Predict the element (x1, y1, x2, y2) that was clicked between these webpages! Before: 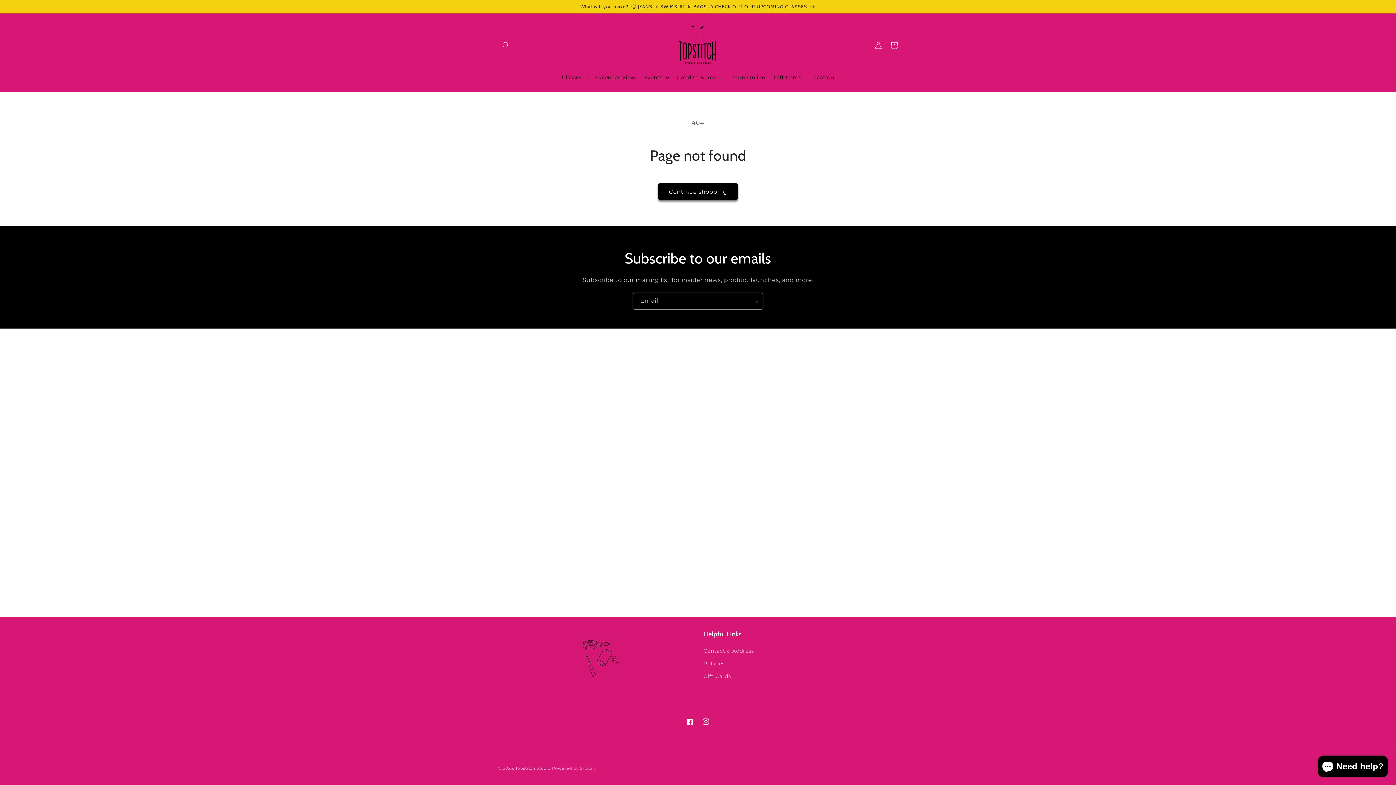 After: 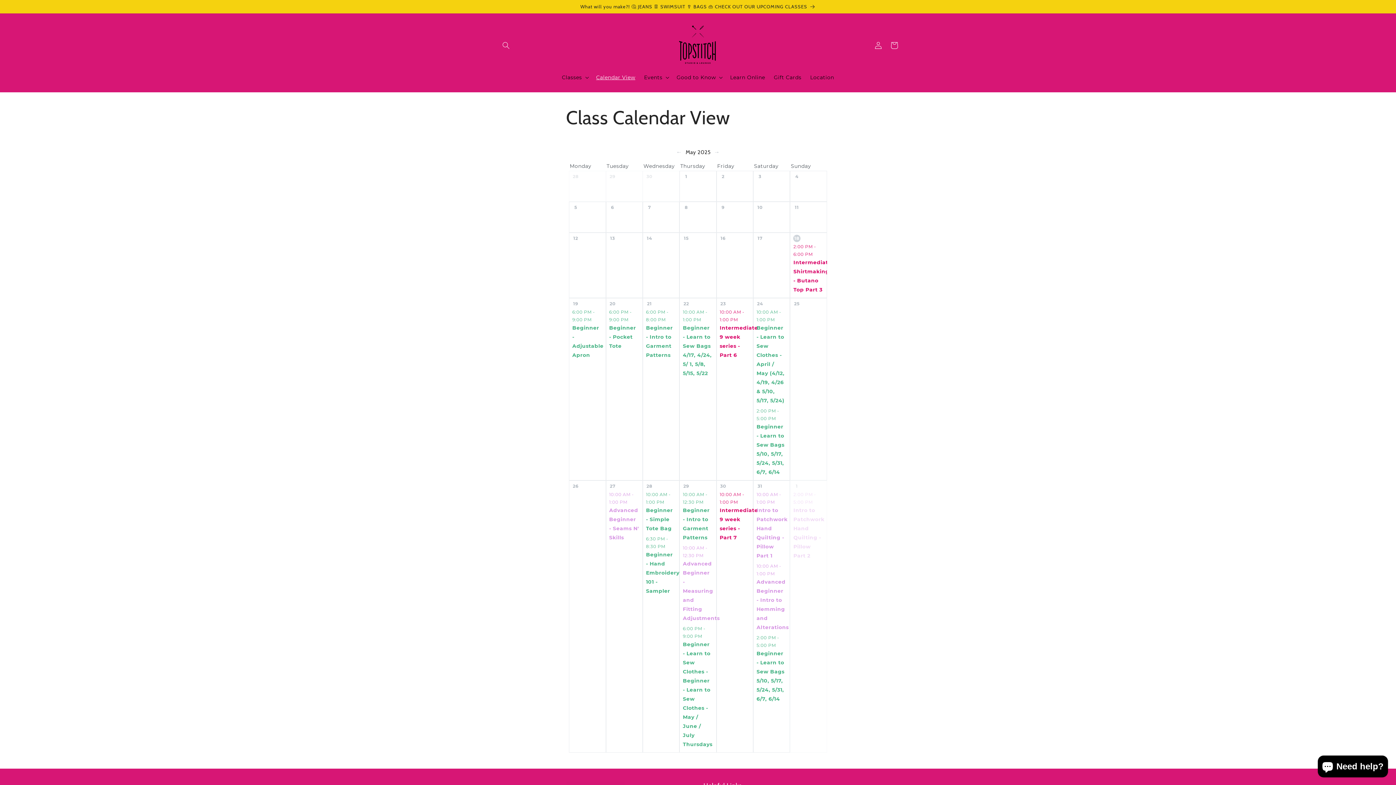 Action: bbox: (591, 69, 639, 85) label: Calendar View